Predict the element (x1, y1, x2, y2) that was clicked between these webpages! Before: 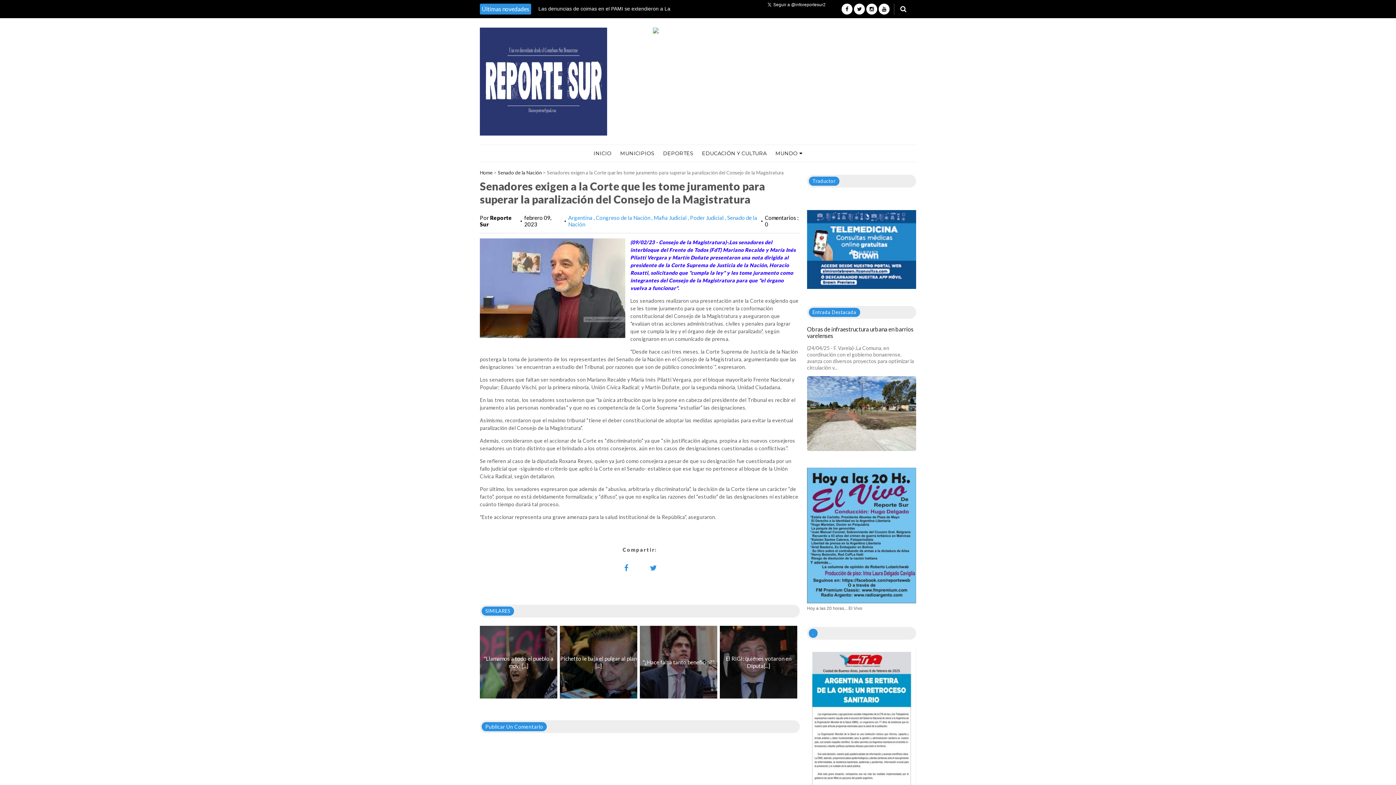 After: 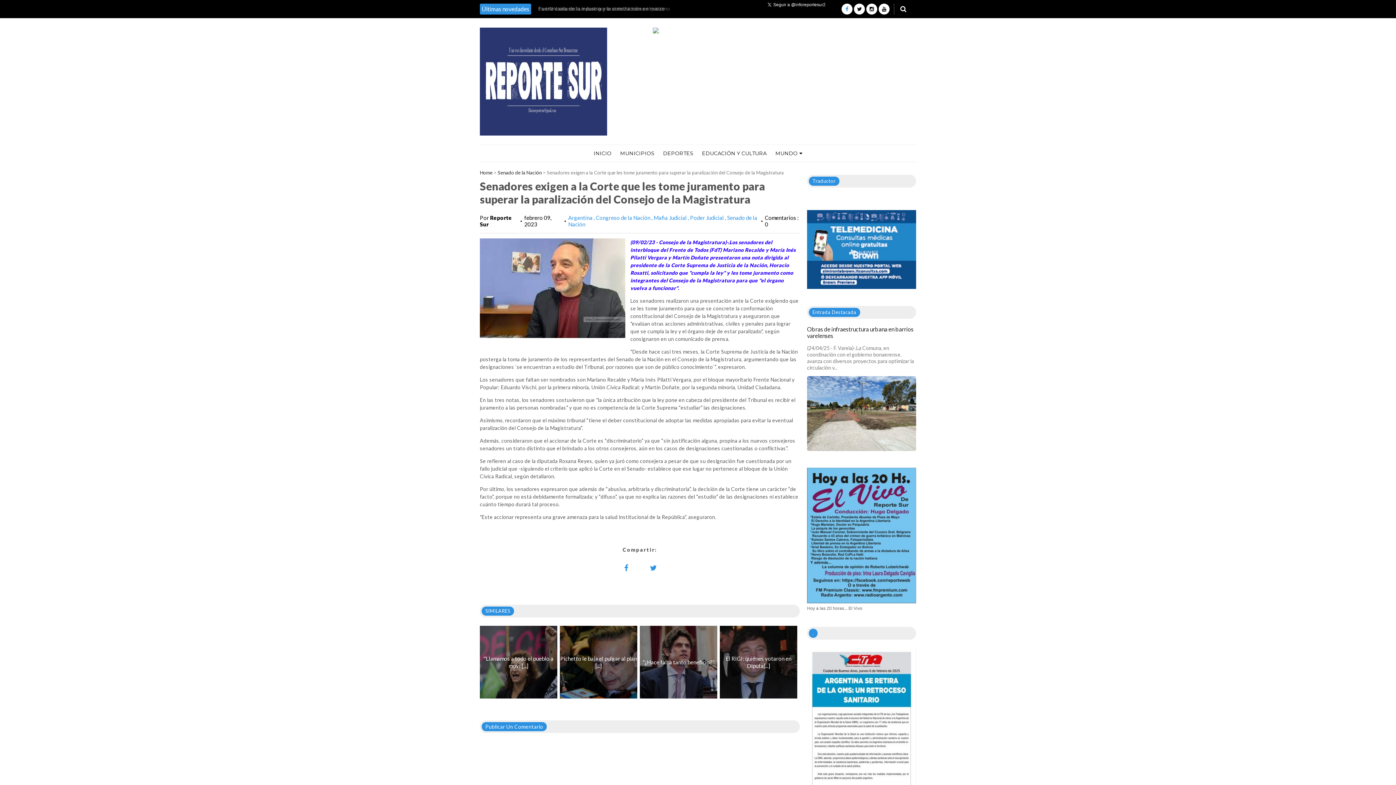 Action: bbox: (841, 3, 852, 14)